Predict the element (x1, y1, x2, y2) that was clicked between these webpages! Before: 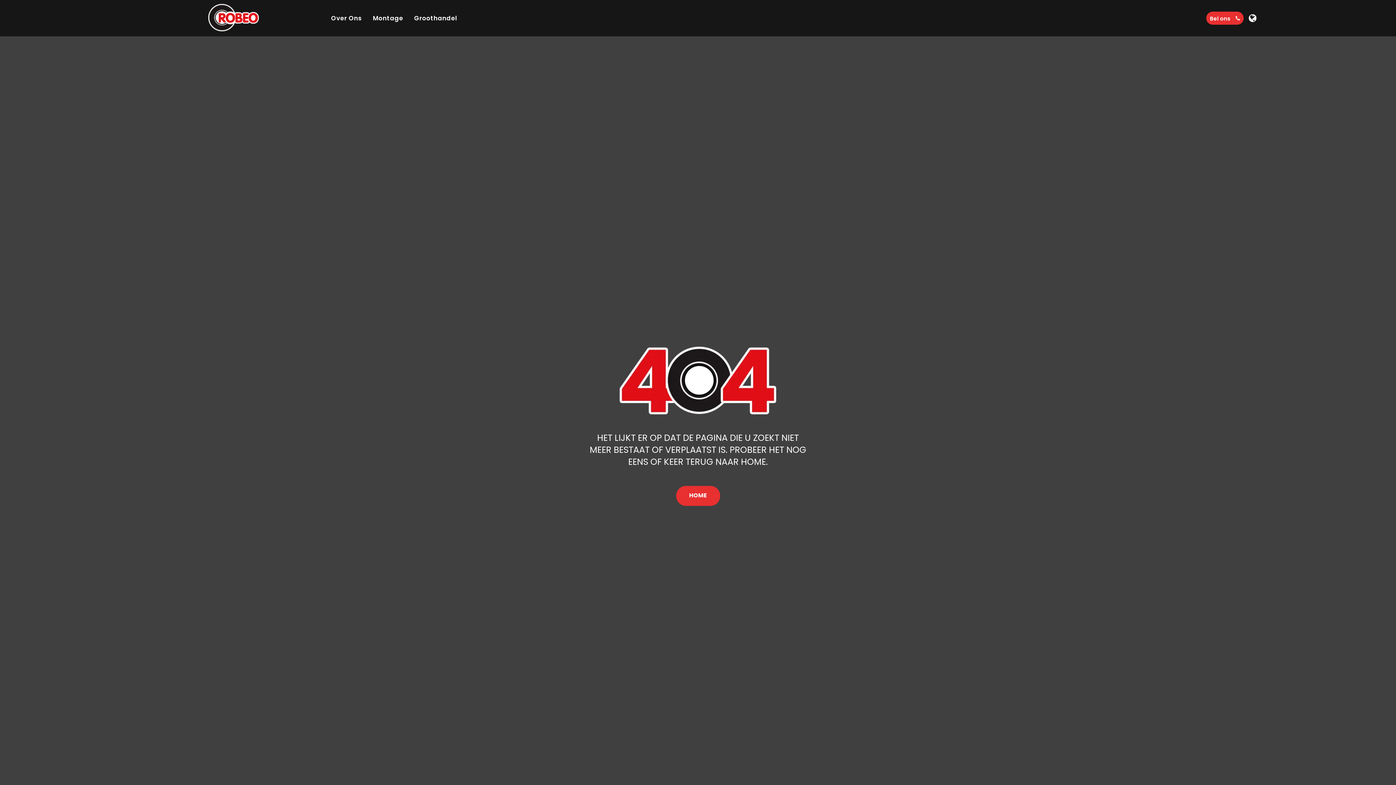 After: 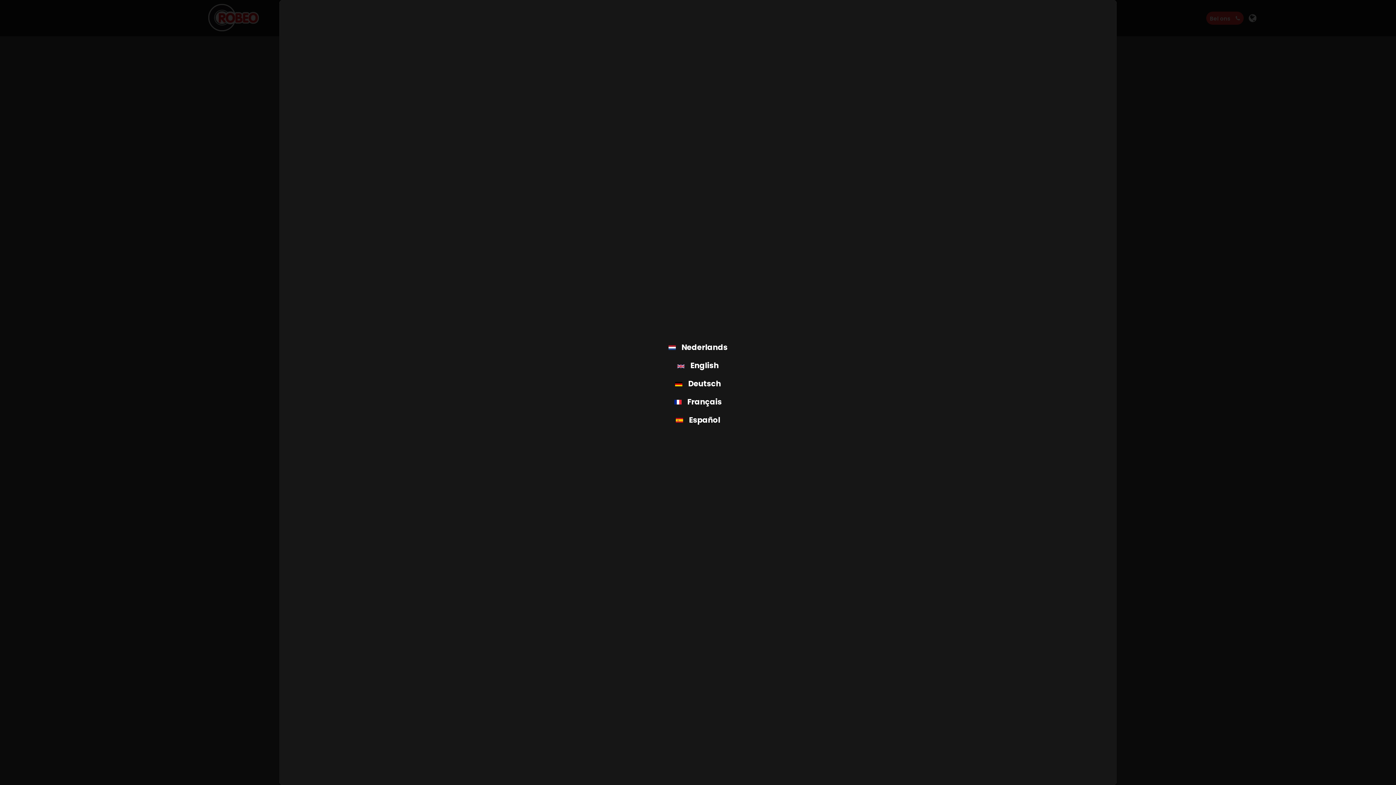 Action: bbox: (1244, 13, 1256, 22)